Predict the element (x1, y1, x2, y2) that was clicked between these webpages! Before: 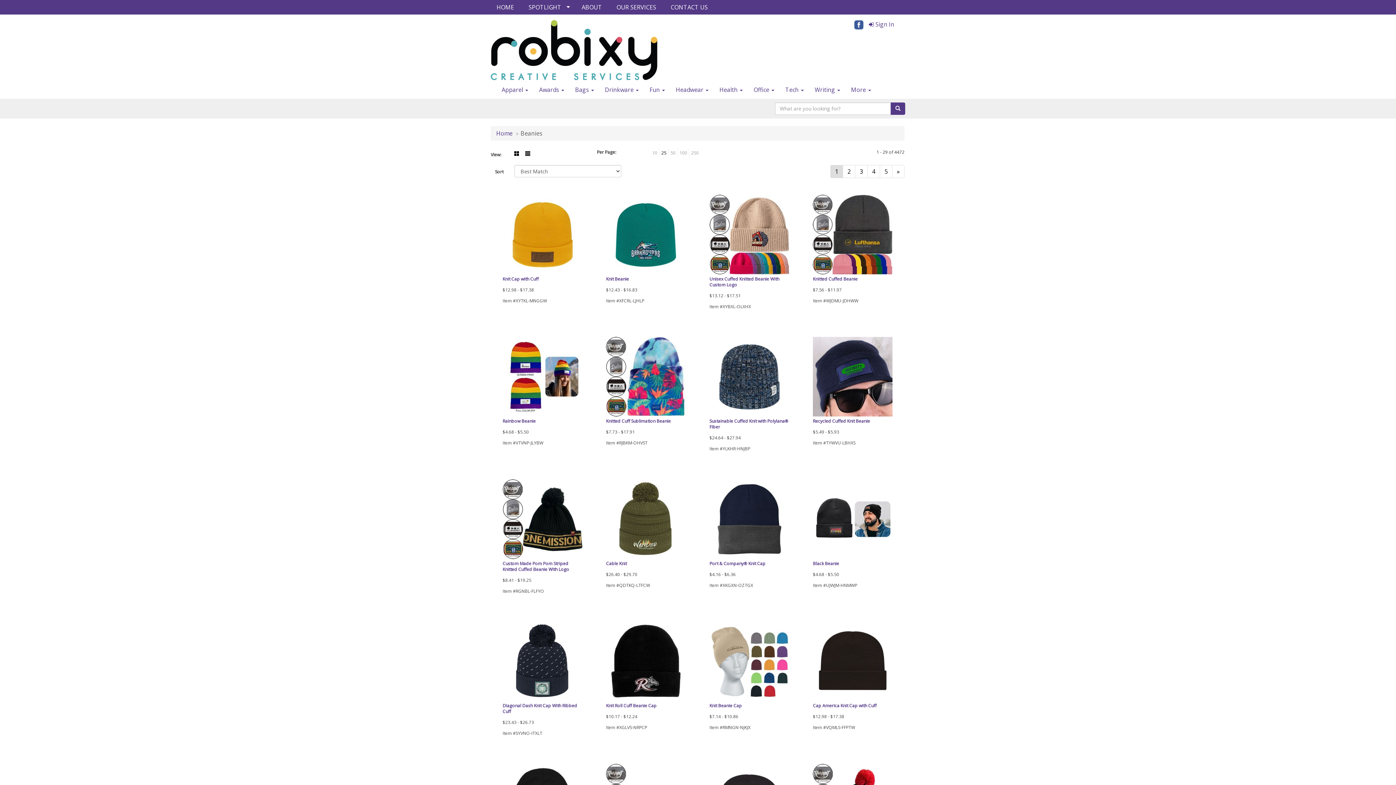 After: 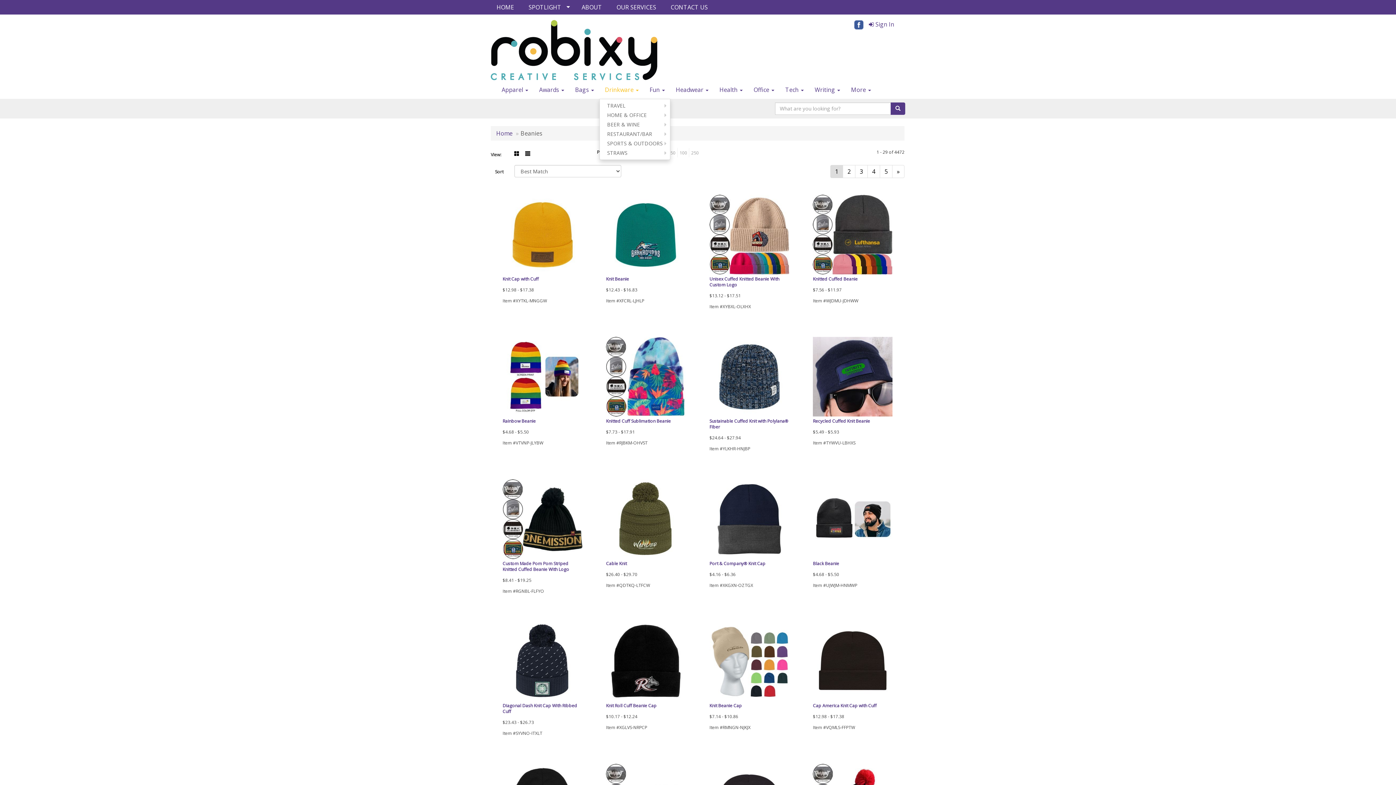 Action: label: Drinkware  bbox: (599, 80, 644, 98)